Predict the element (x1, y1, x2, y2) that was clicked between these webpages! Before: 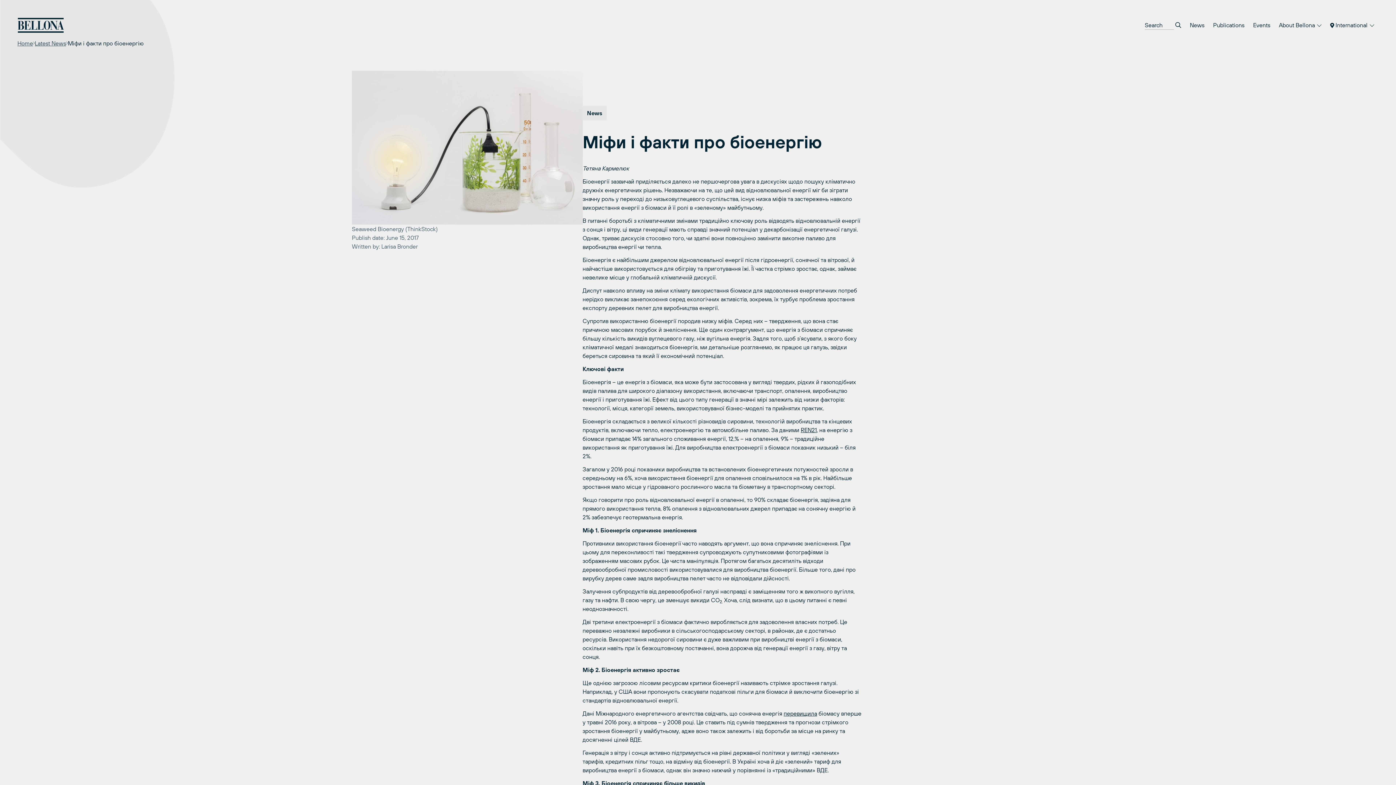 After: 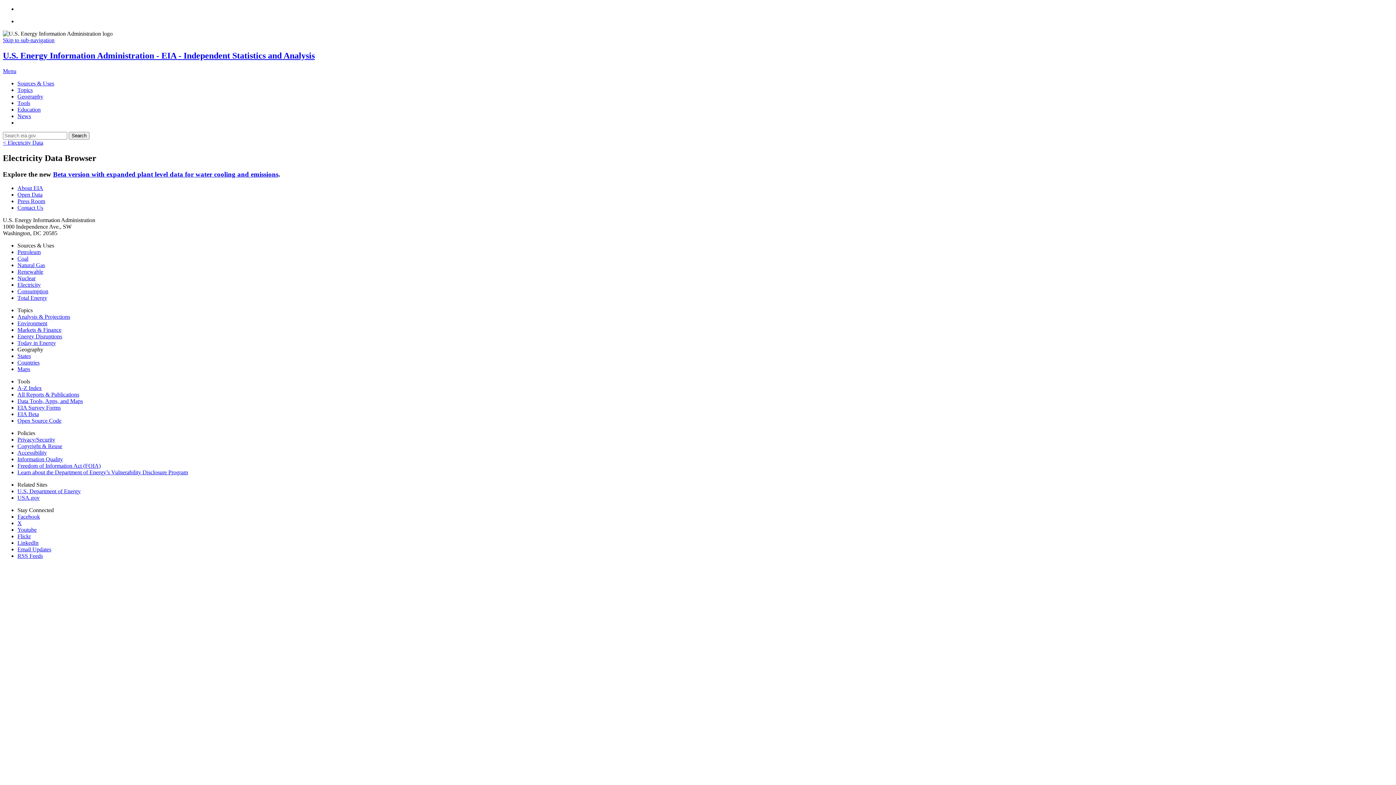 Action: label: перевищила bbox: (783, 710, 817, 717)